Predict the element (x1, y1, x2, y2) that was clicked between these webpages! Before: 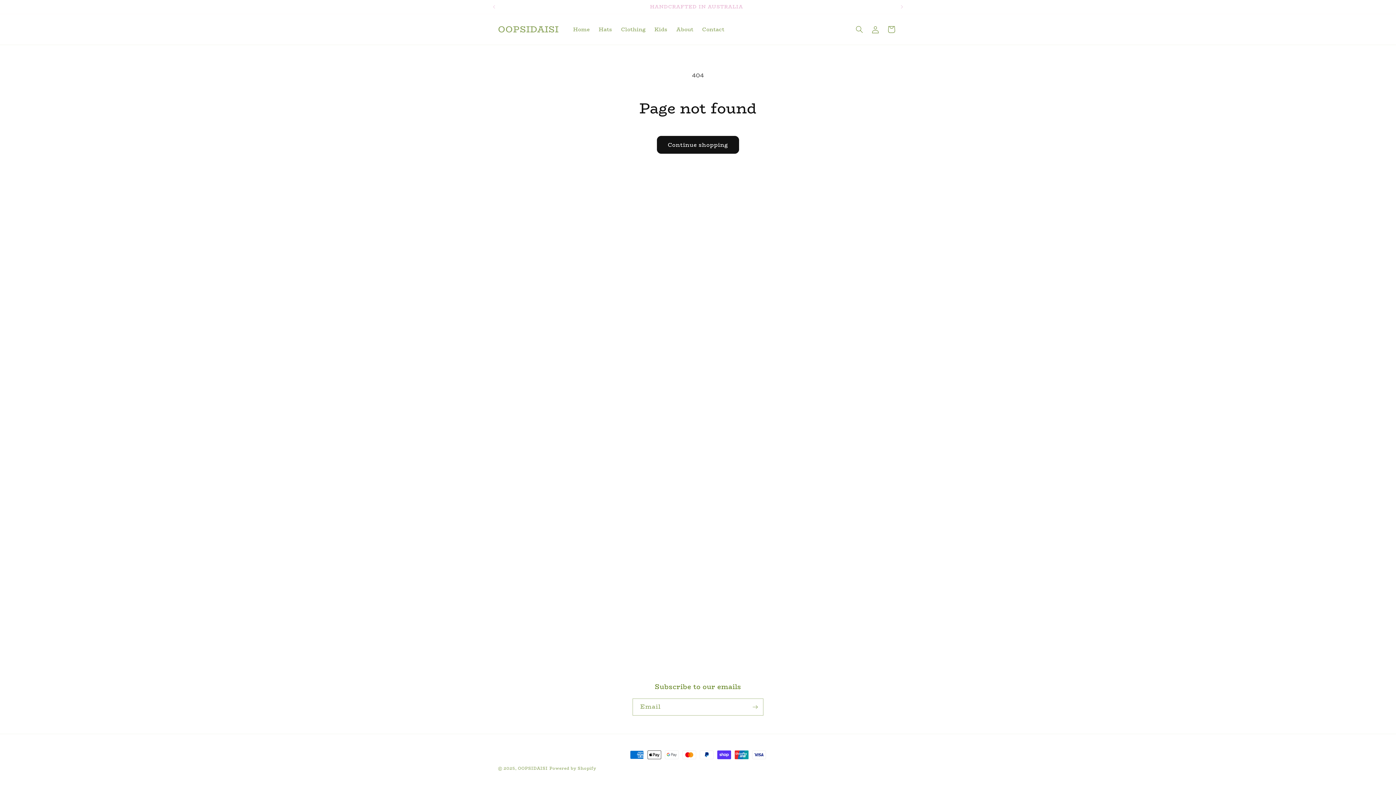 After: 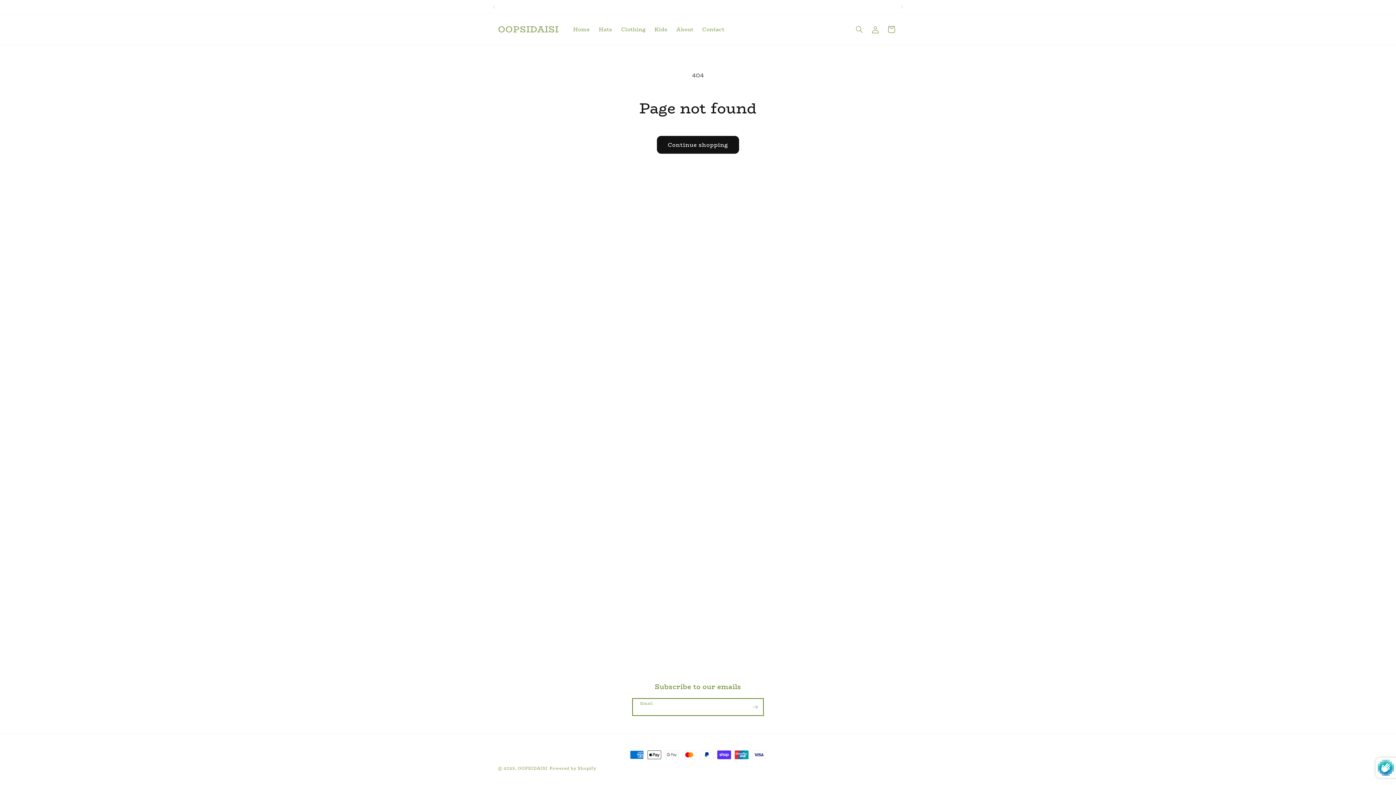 Action: label: Subscribe bbox: (747, 698, 763, 716)